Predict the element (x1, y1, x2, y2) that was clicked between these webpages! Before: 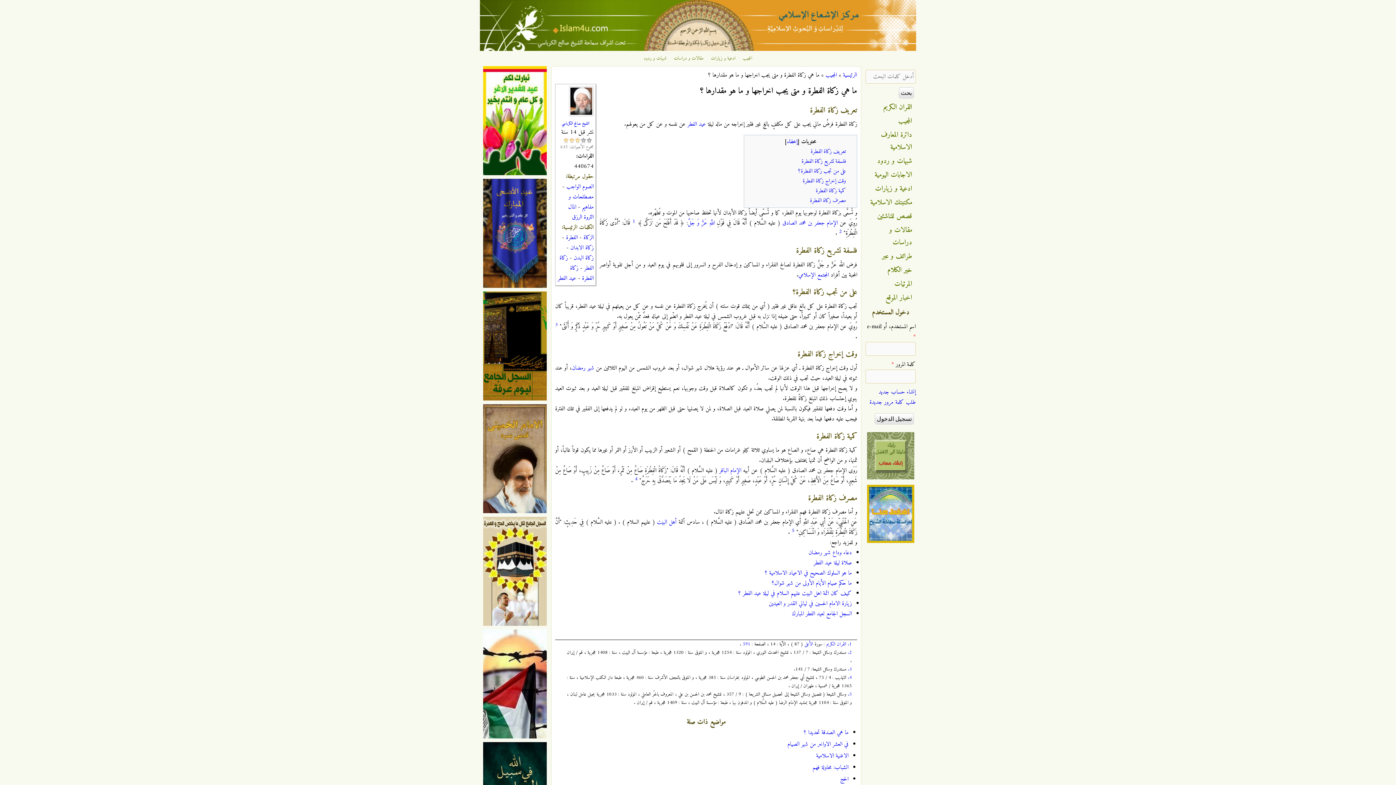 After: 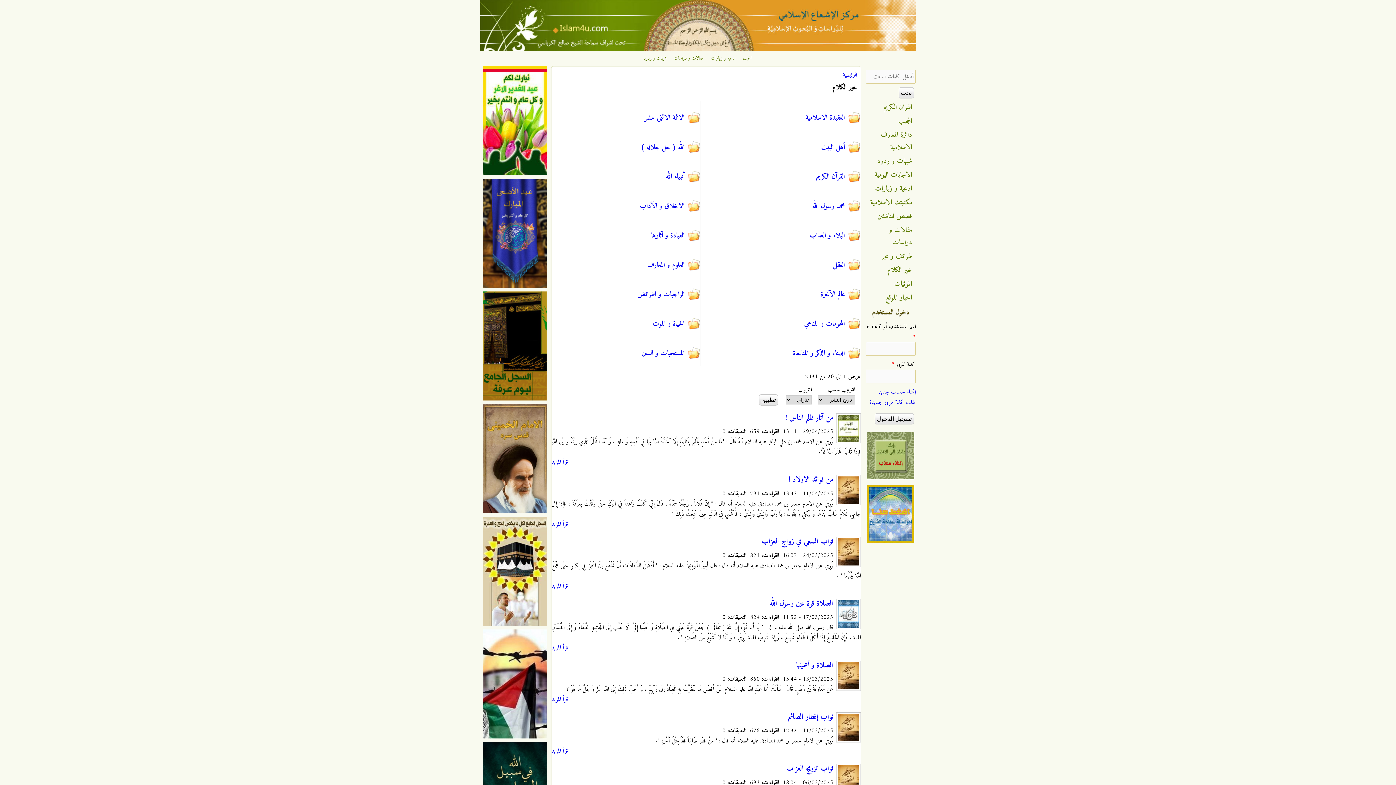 Action: label: خير الكلام bbox: (887, 264, 912, 276)